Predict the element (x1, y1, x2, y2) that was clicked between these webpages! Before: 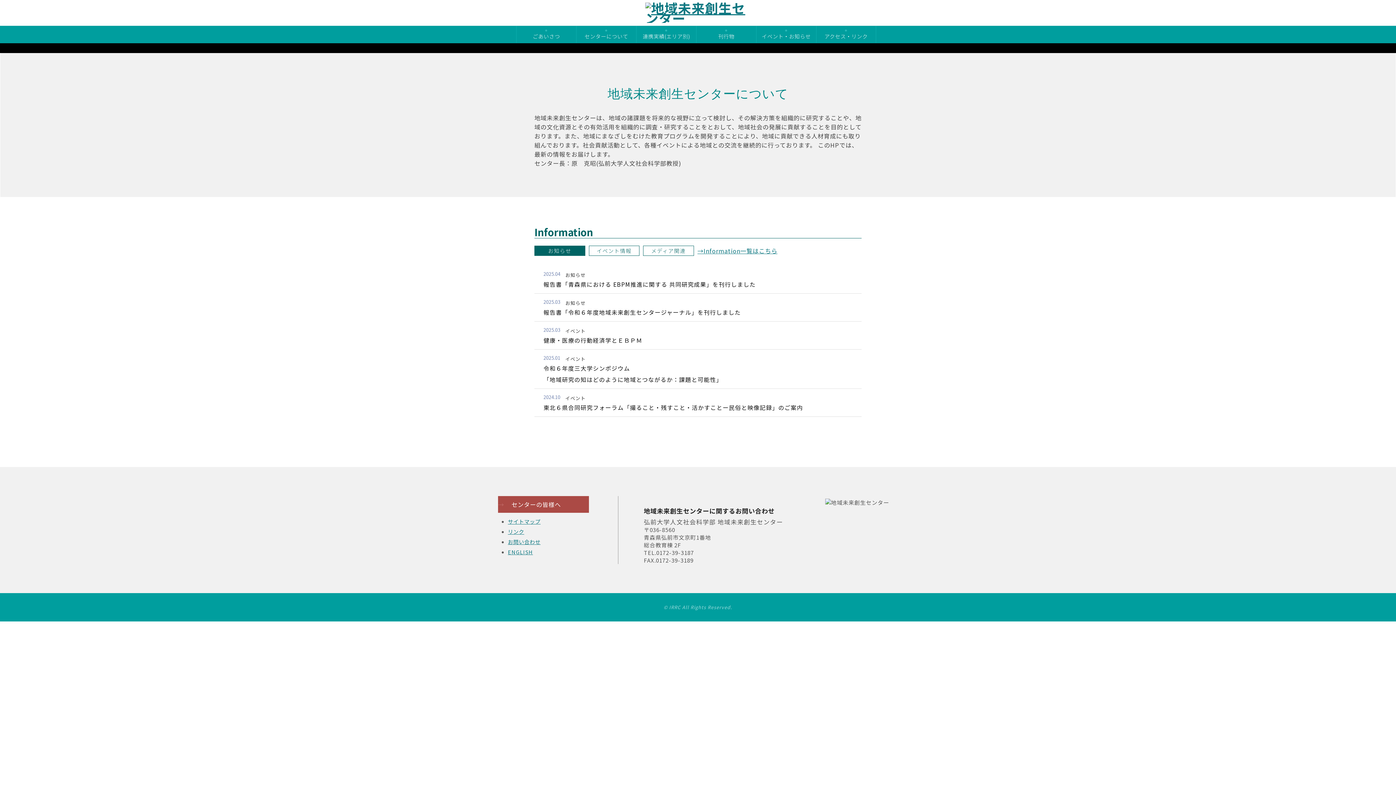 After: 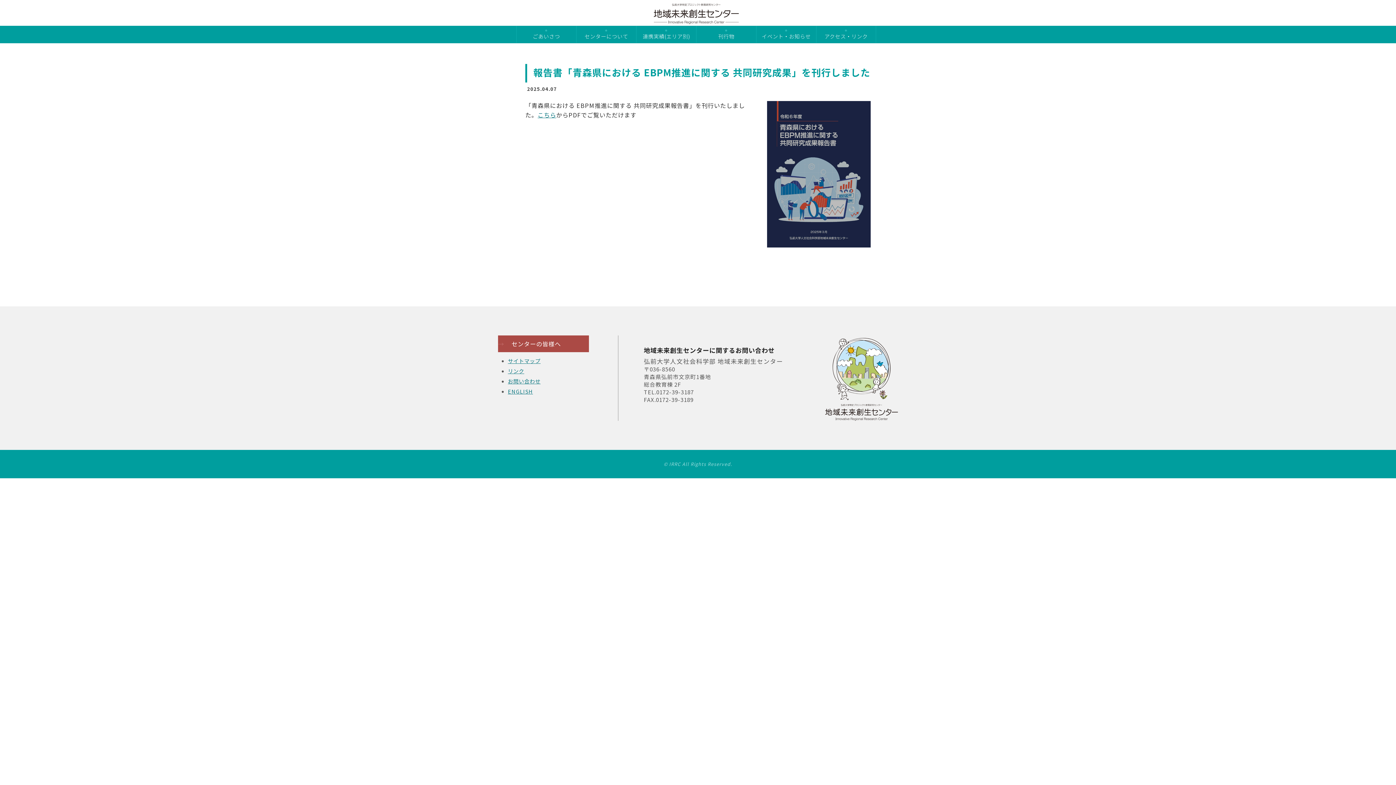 Action: label: 報告書「青森県における EBPM推進に関する 共同研究成果」を刊行しました bbox: (543, 280, 756, 288)